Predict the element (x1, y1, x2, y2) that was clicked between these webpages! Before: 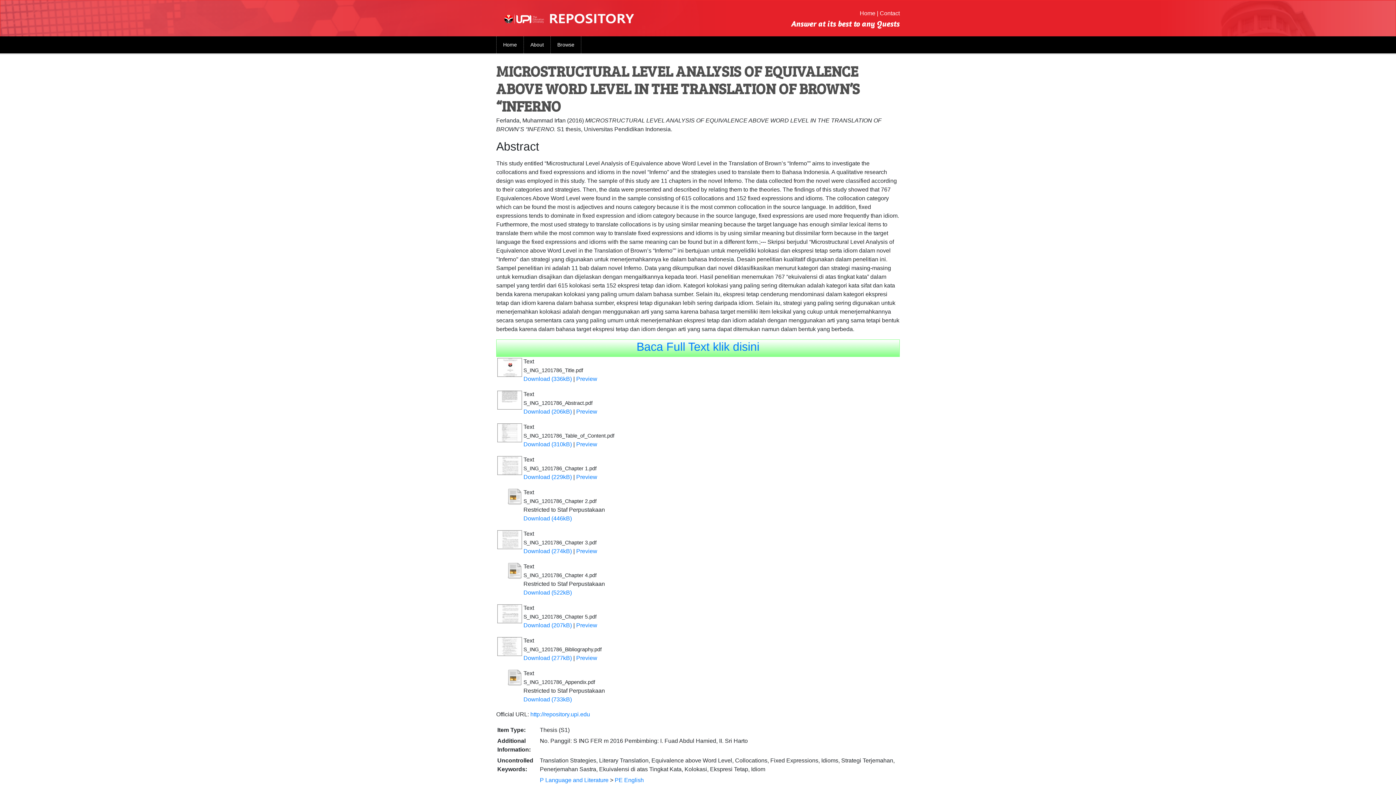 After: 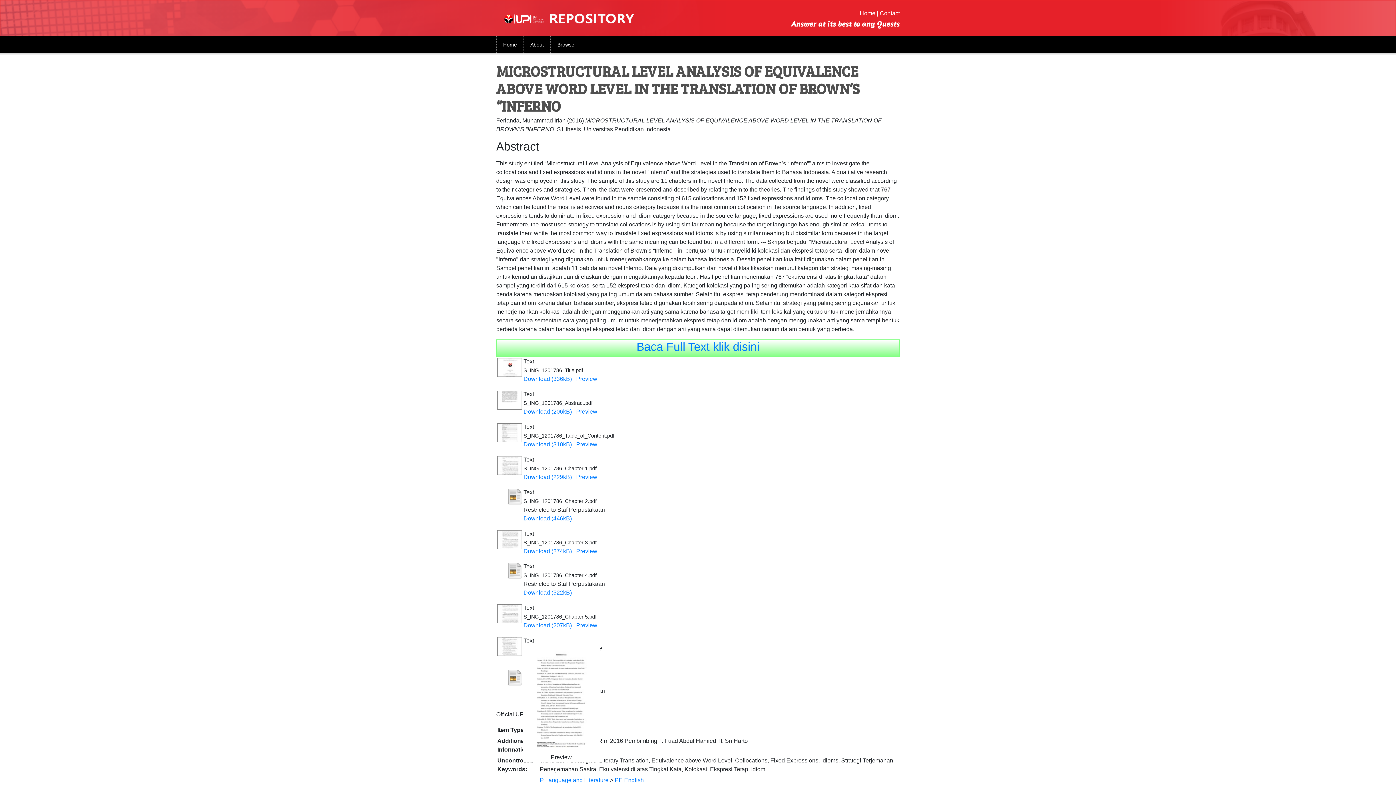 Action: bbox: (496, 643, 522, 649)